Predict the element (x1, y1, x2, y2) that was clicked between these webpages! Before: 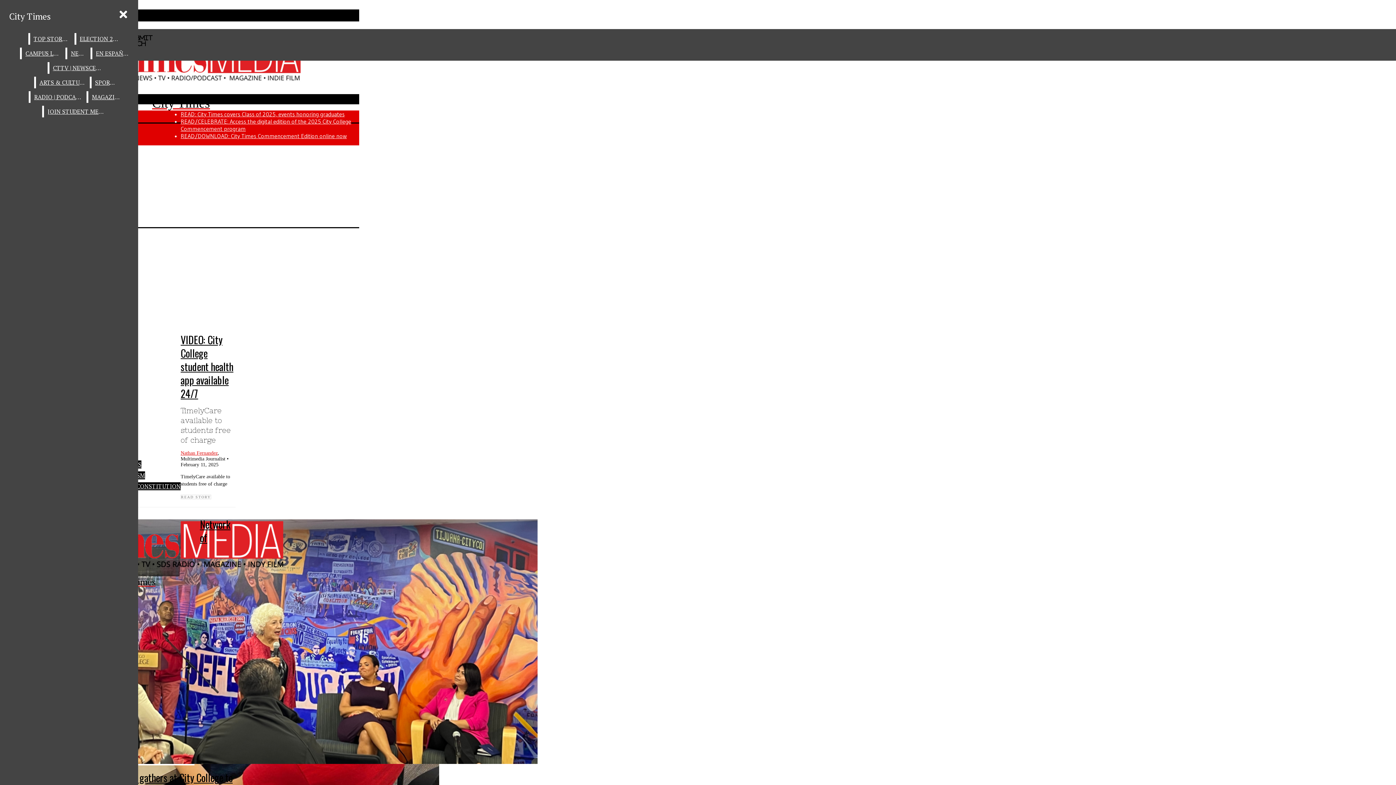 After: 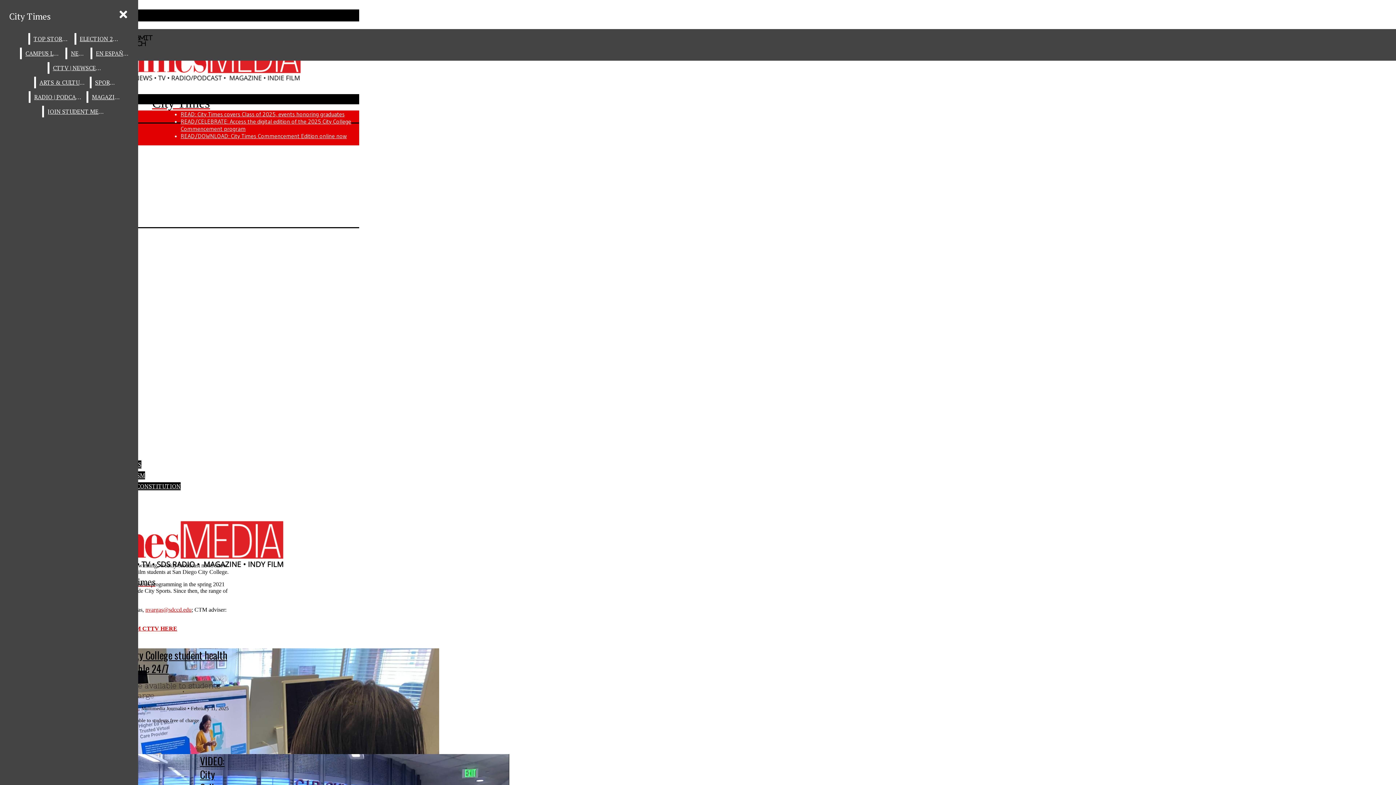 Action: bbox: (49, 62, 105, 73) label: CTTV | NEWSCENE